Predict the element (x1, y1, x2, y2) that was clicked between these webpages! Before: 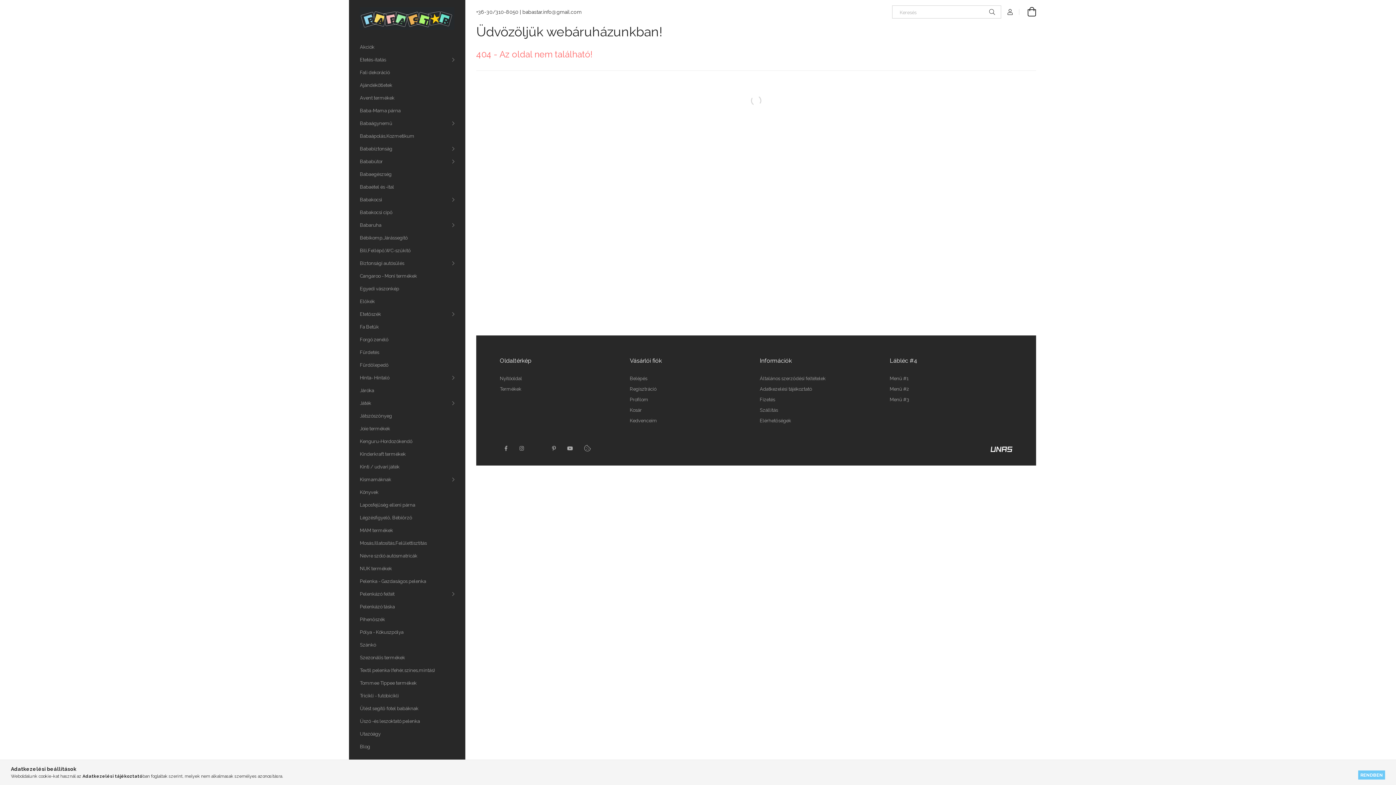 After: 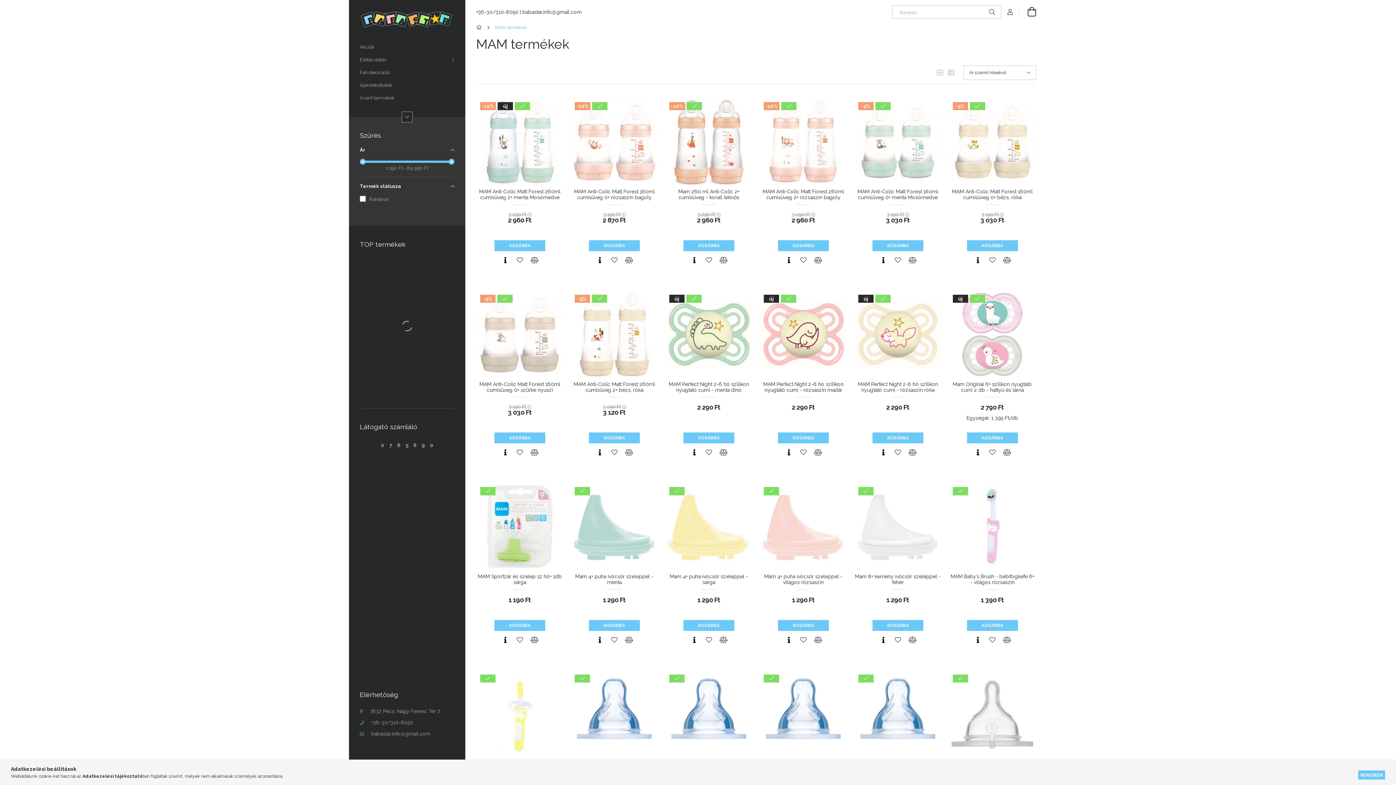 Action: bbox: (349, 524, 465, 537) label: MAM termékek